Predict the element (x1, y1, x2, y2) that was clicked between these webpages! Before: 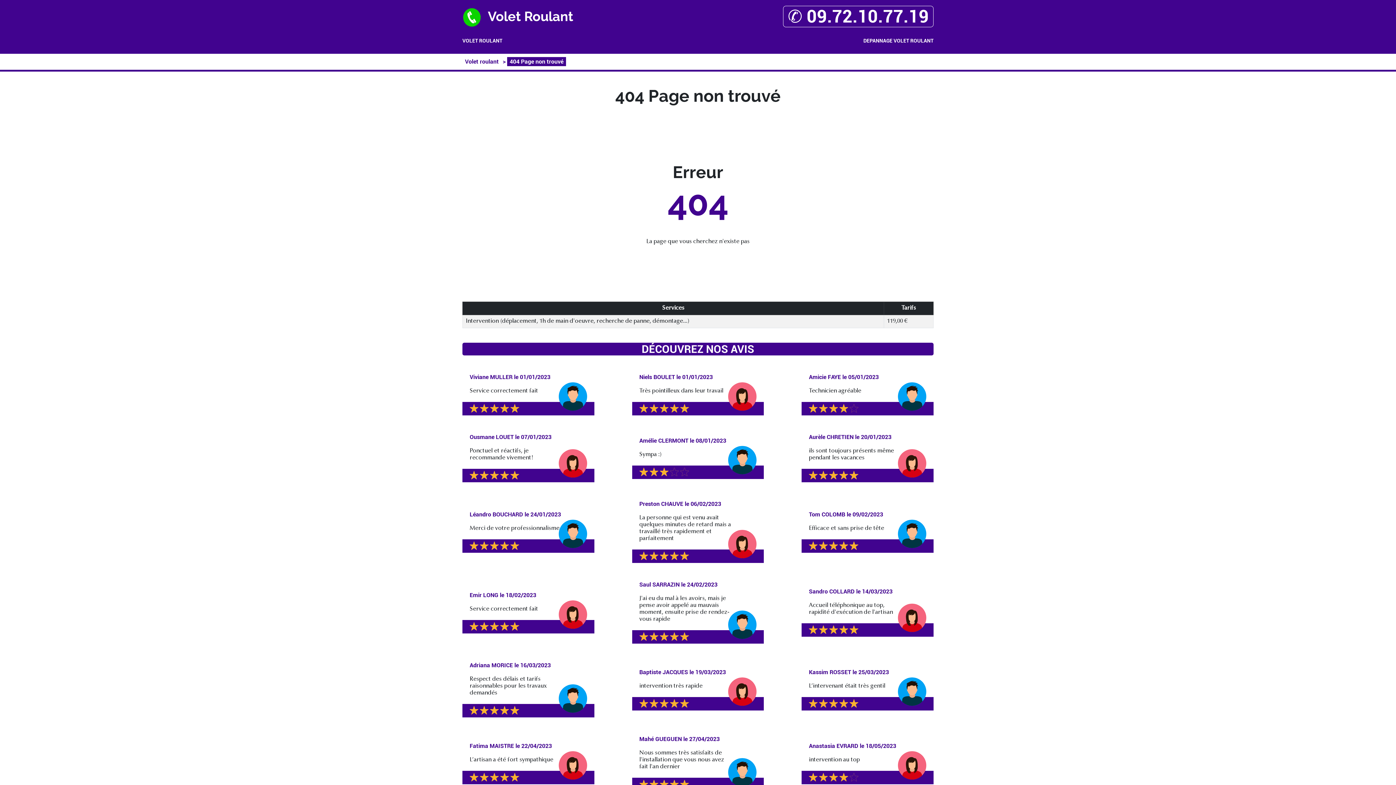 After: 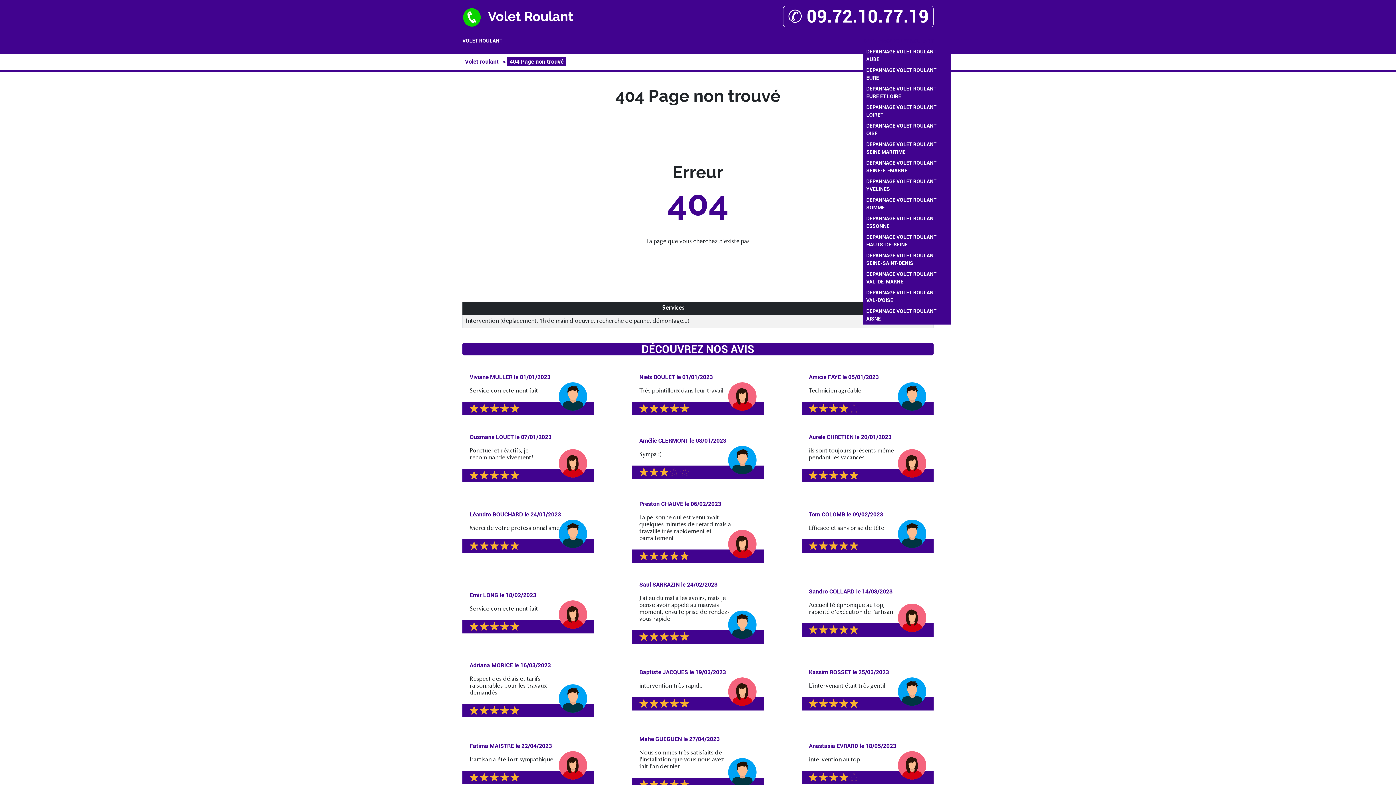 Action: bbox: (863, 37, 933, 44) label: DEPANNAGE VOLET ROULANT